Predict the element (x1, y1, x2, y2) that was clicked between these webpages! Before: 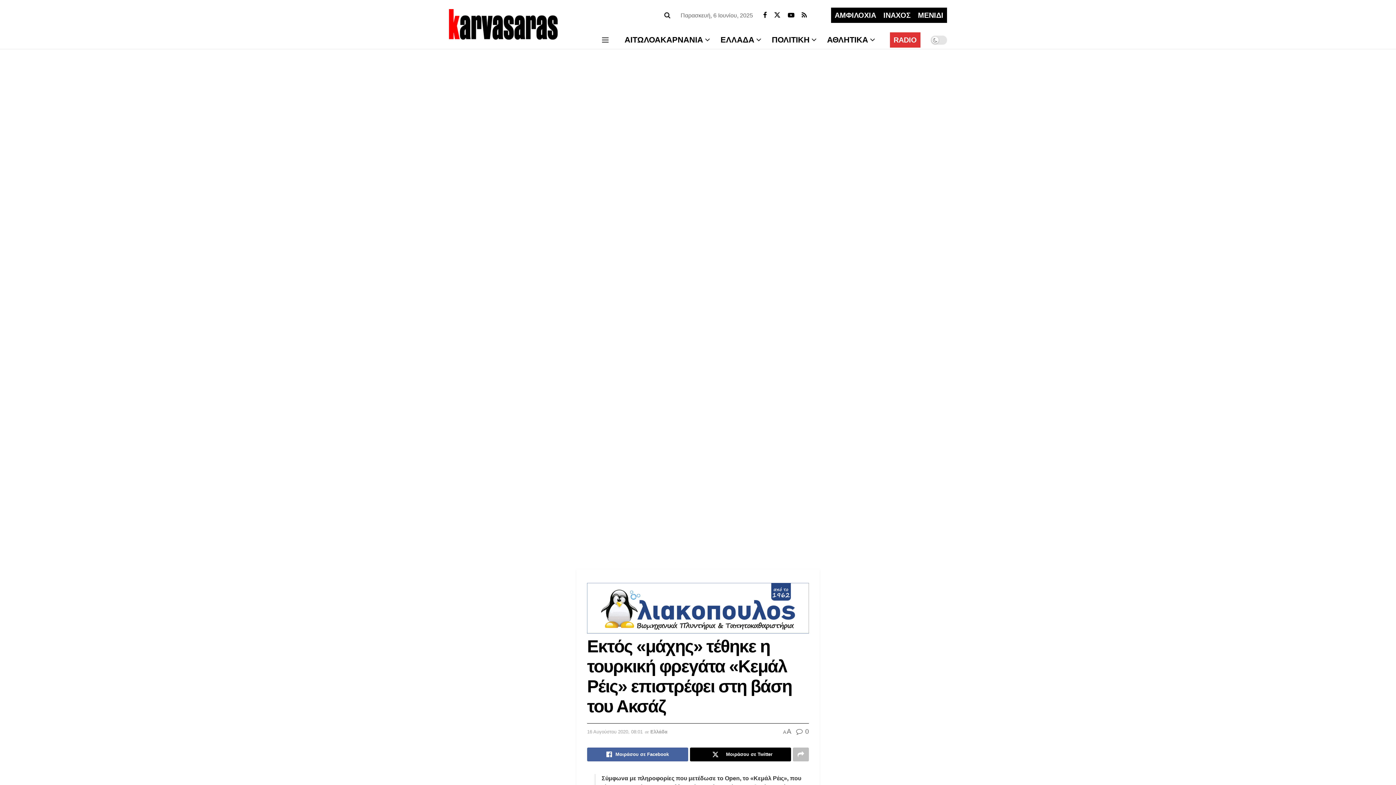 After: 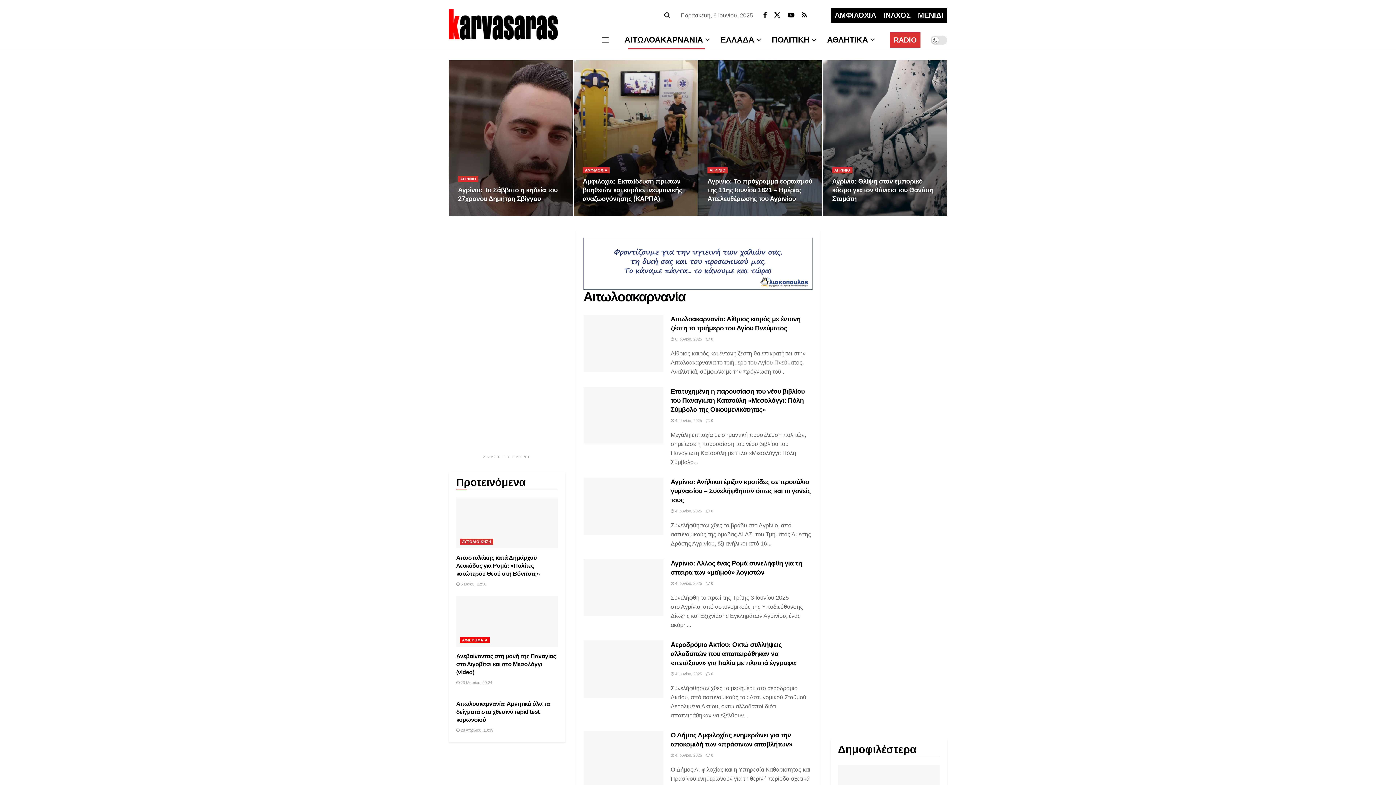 Action: bbox: (618, 30, 714, 49) label: ΑΙΤΩΛΟΑΚΑΡΝΑΝΙΑ